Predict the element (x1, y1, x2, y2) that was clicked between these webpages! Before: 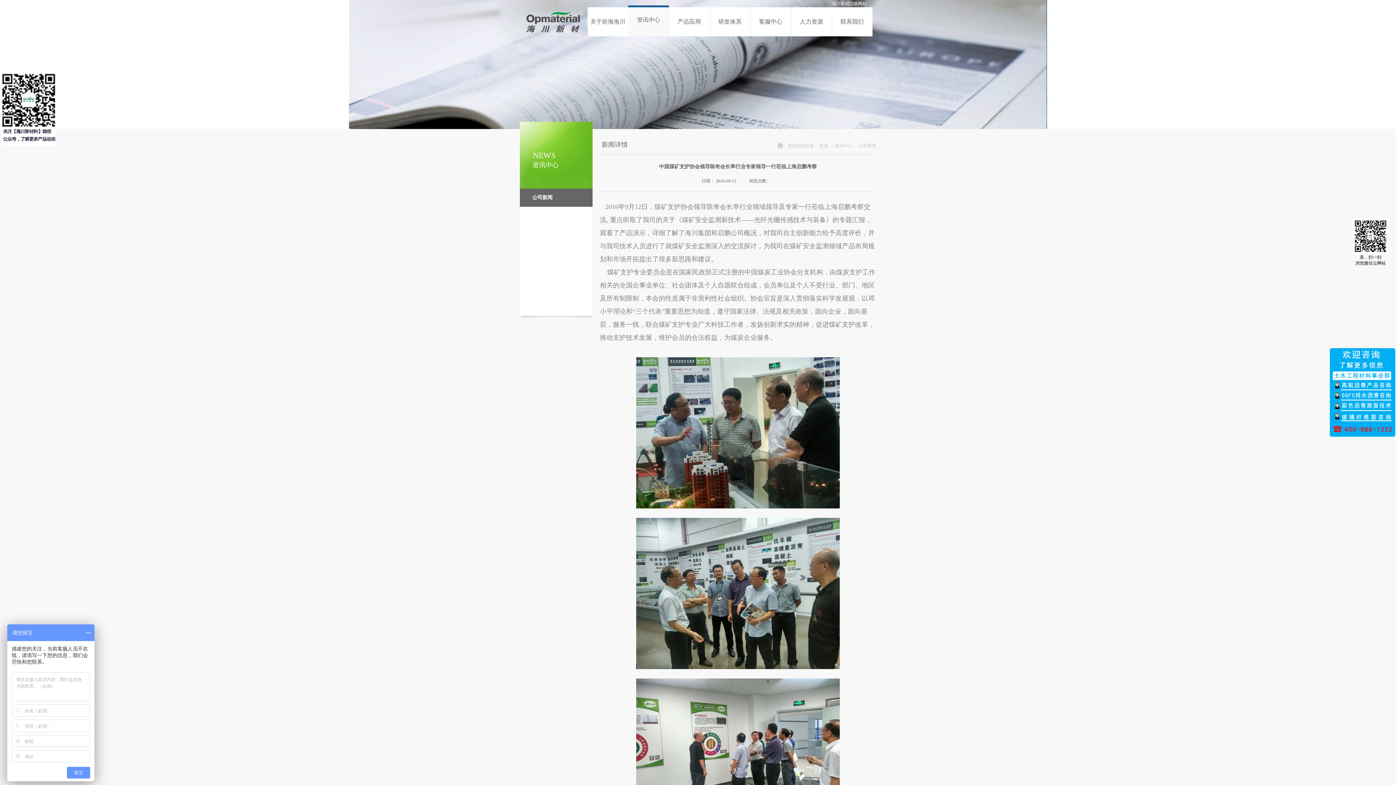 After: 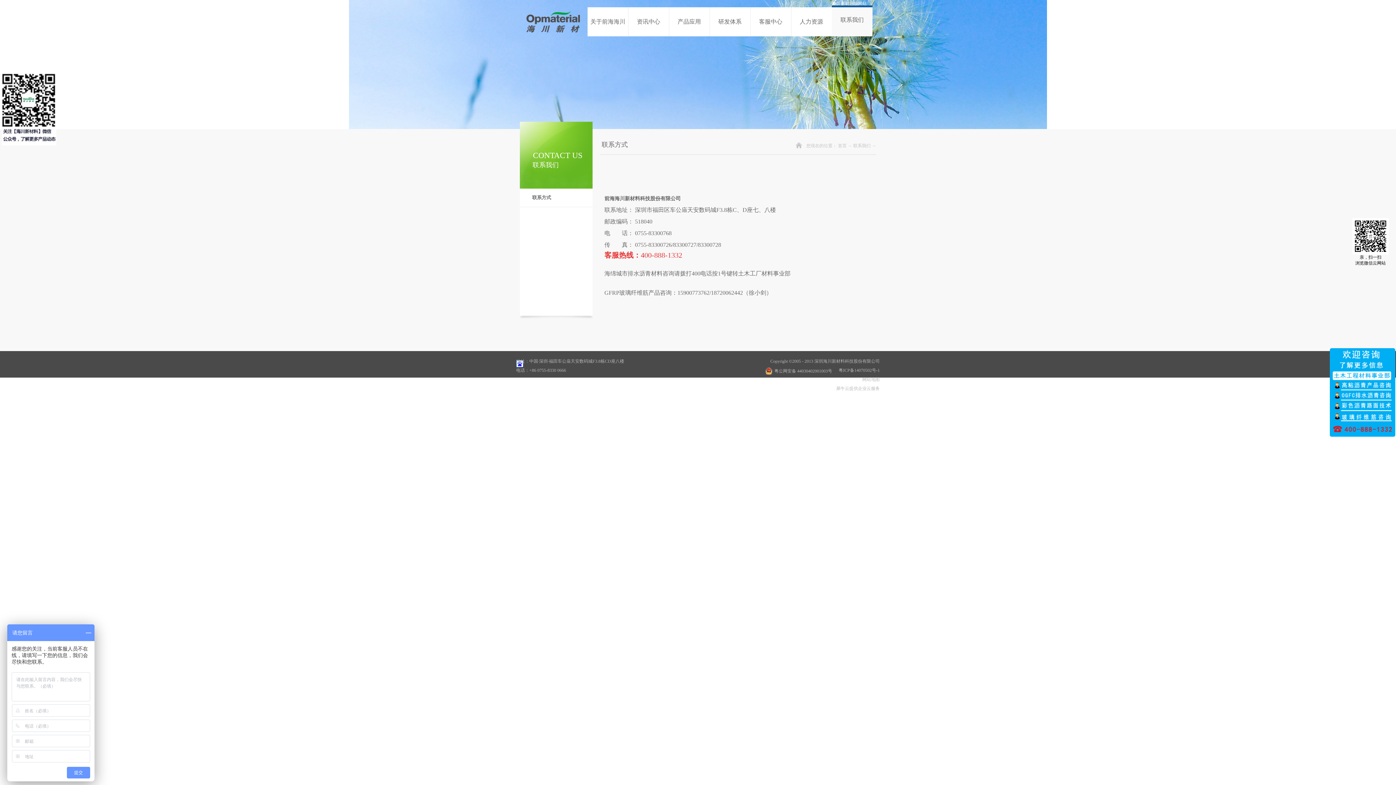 Action: bbox: (840, 18, 864, 24) label: 联系我们